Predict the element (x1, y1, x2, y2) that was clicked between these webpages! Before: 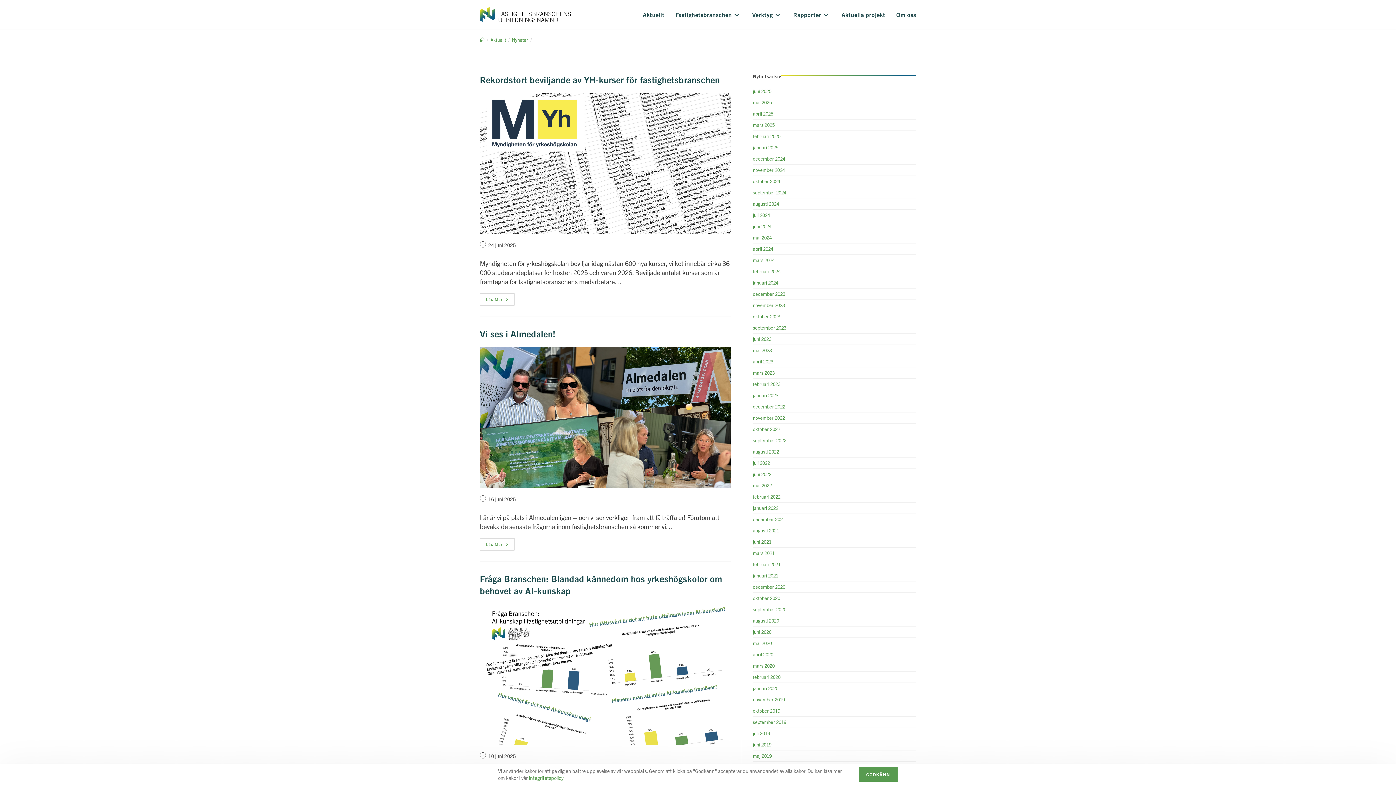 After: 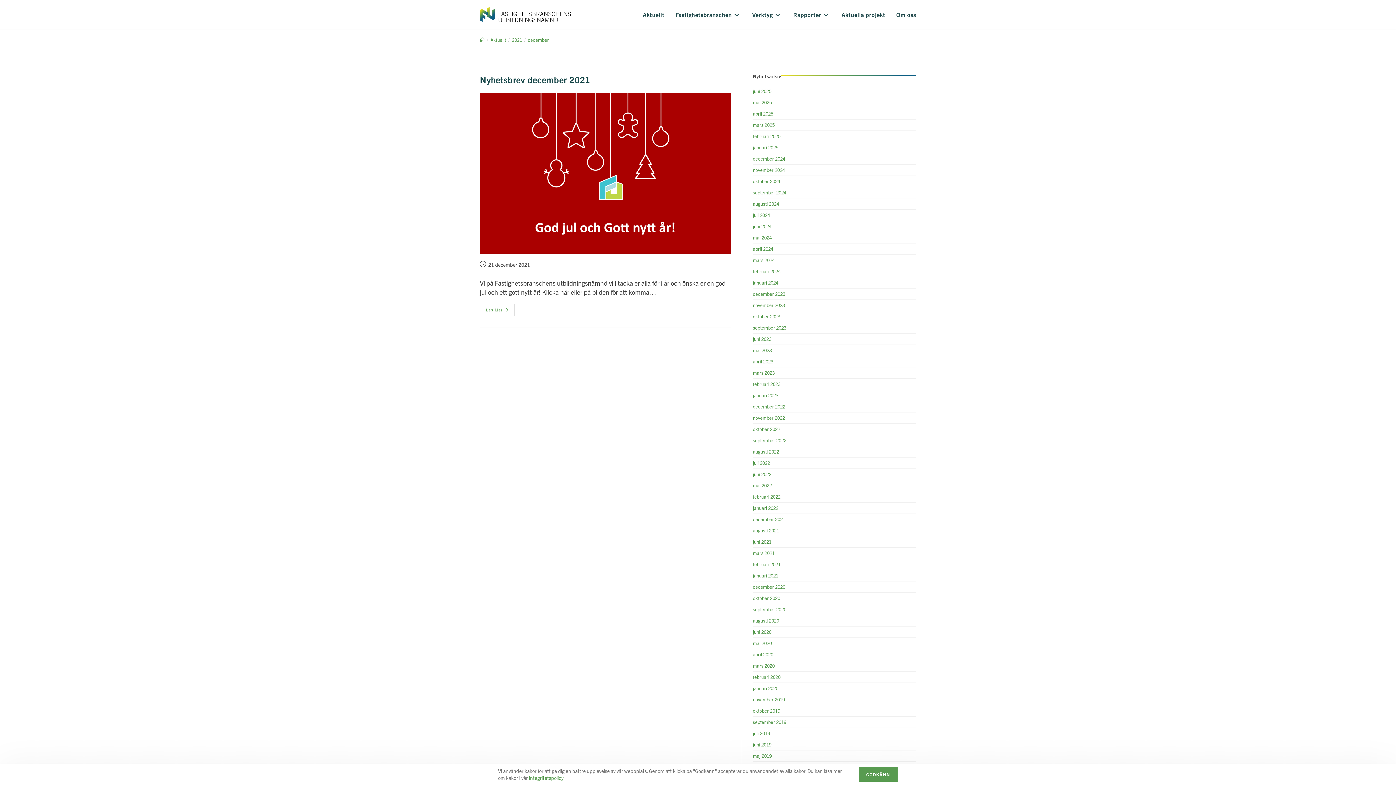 Action: bbox: (753, 516, 785, 522) label: december 2021